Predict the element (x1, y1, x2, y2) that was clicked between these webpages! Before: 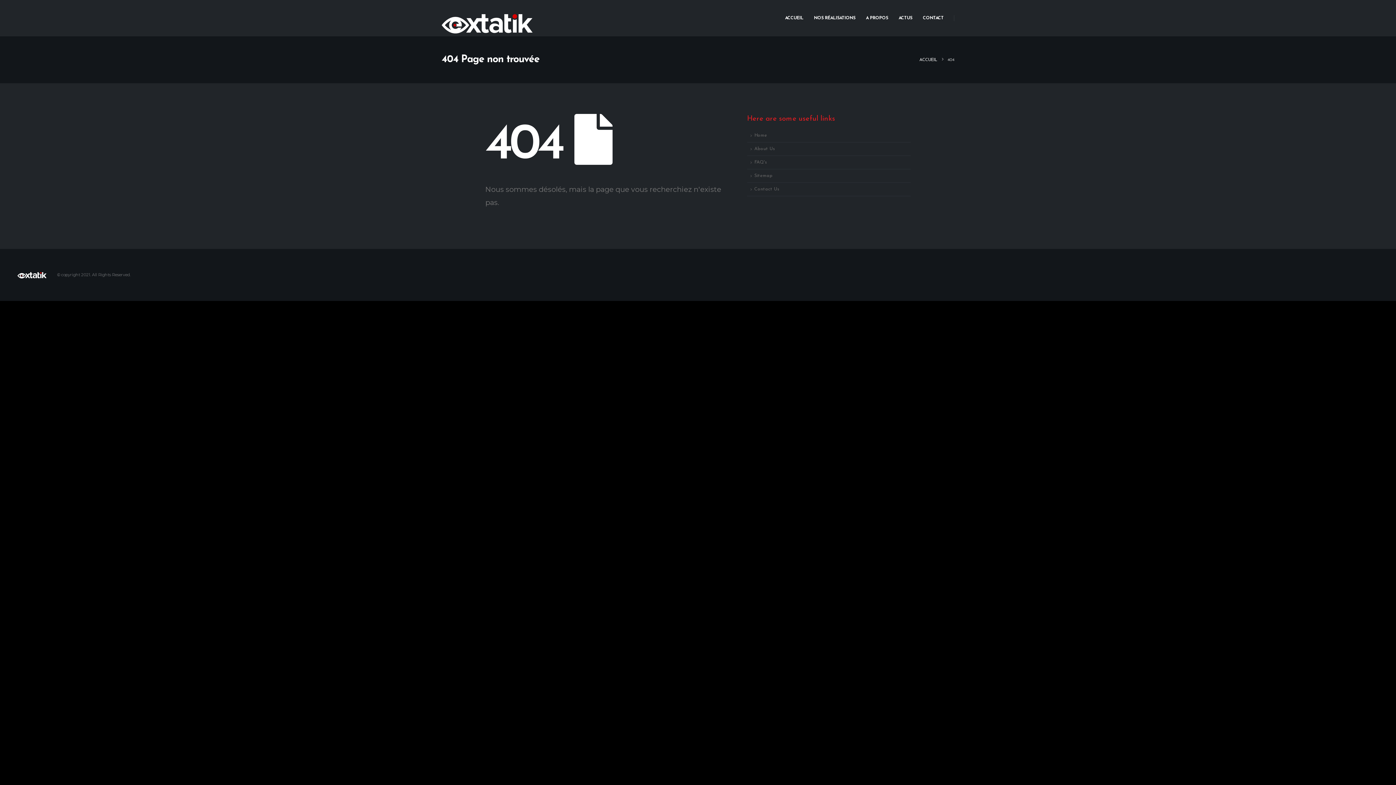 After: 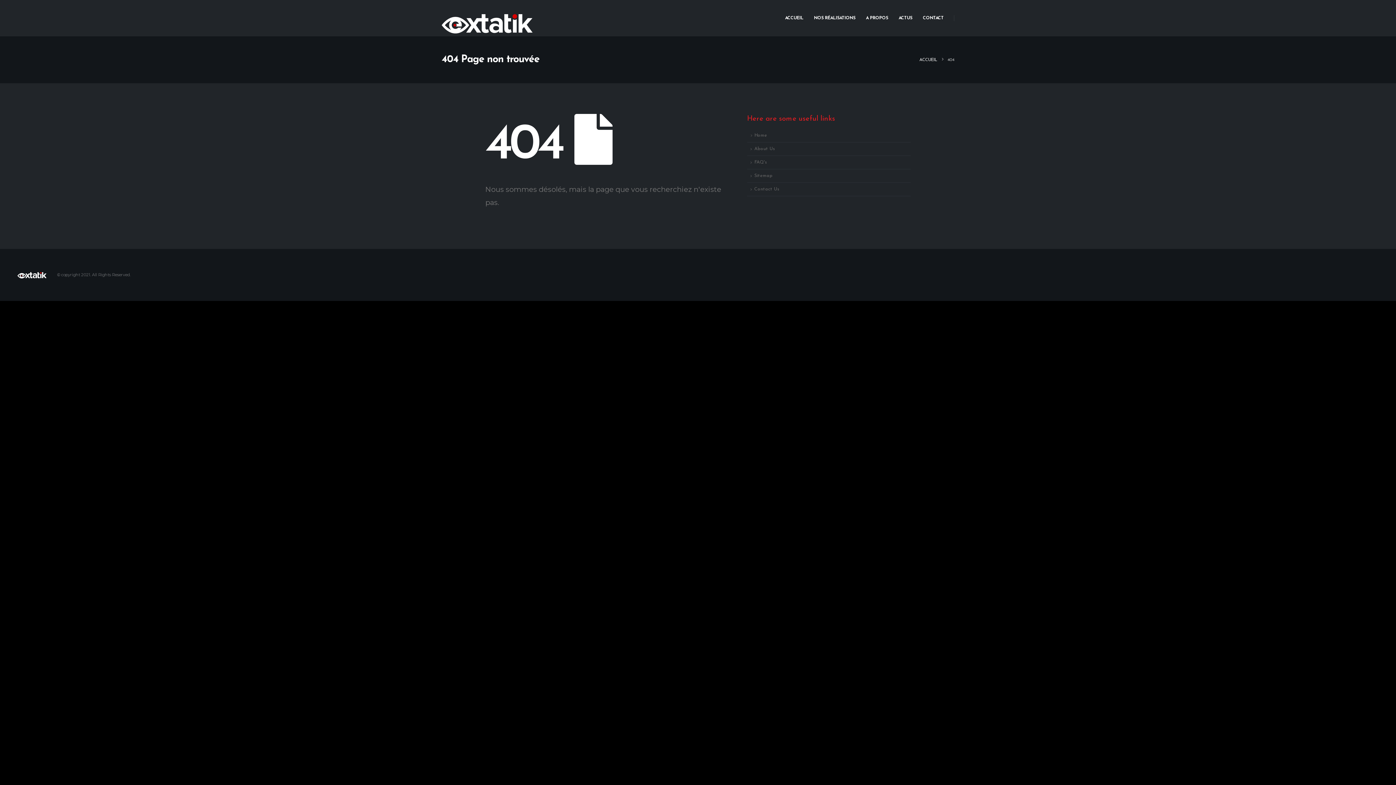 Action: bbox: (747, 129, 910, 142) label: Home